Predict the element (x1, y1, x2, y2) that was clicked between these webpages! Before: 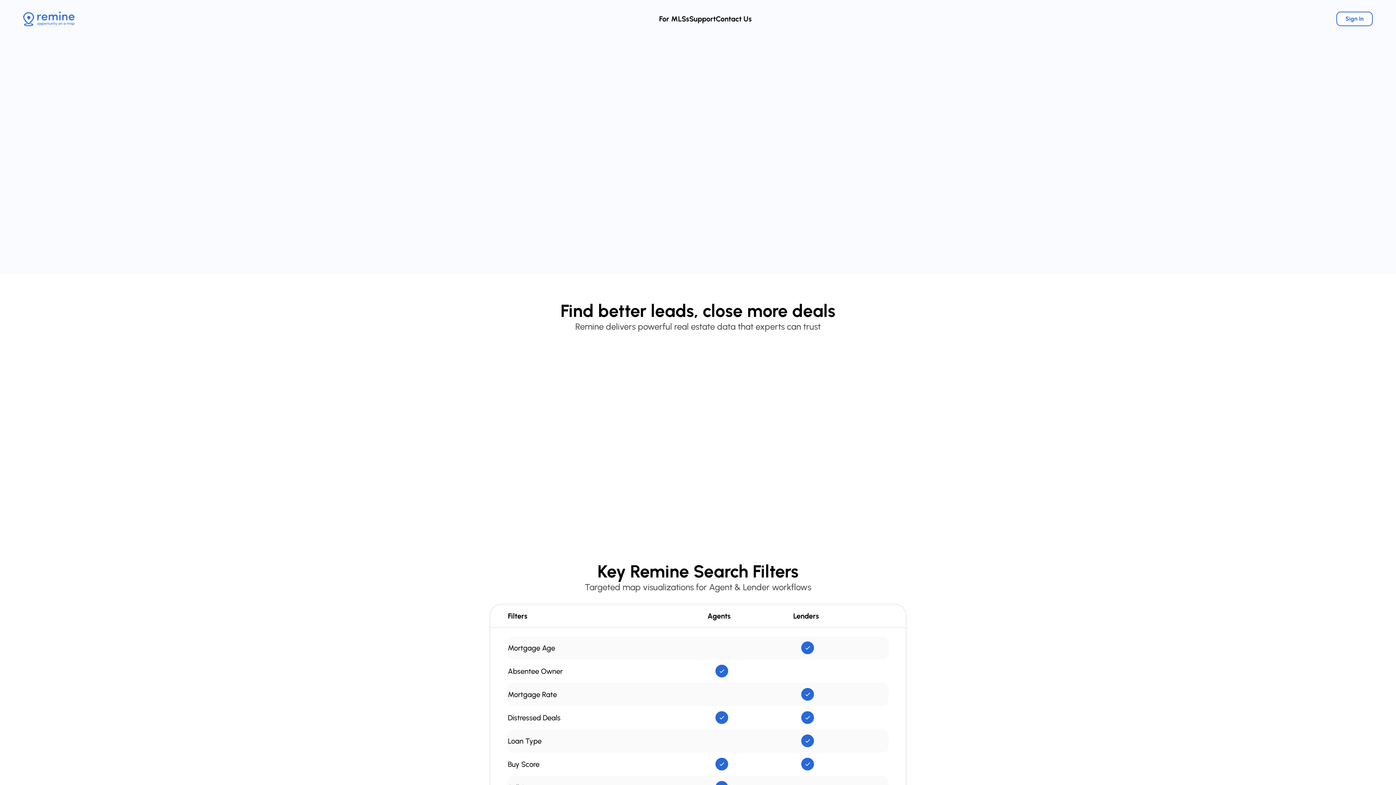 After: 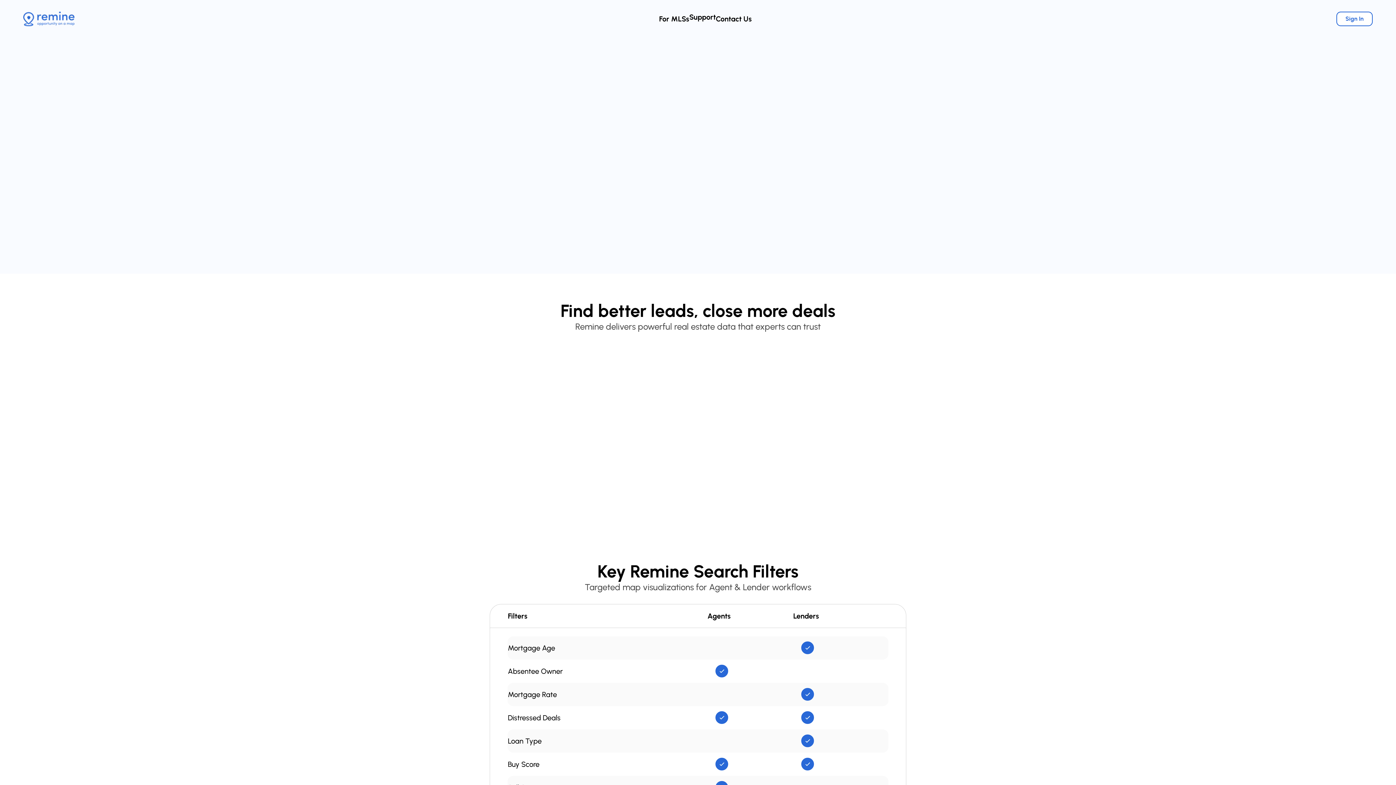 Action: bbox: (689, 14, 716, 23) label: Support